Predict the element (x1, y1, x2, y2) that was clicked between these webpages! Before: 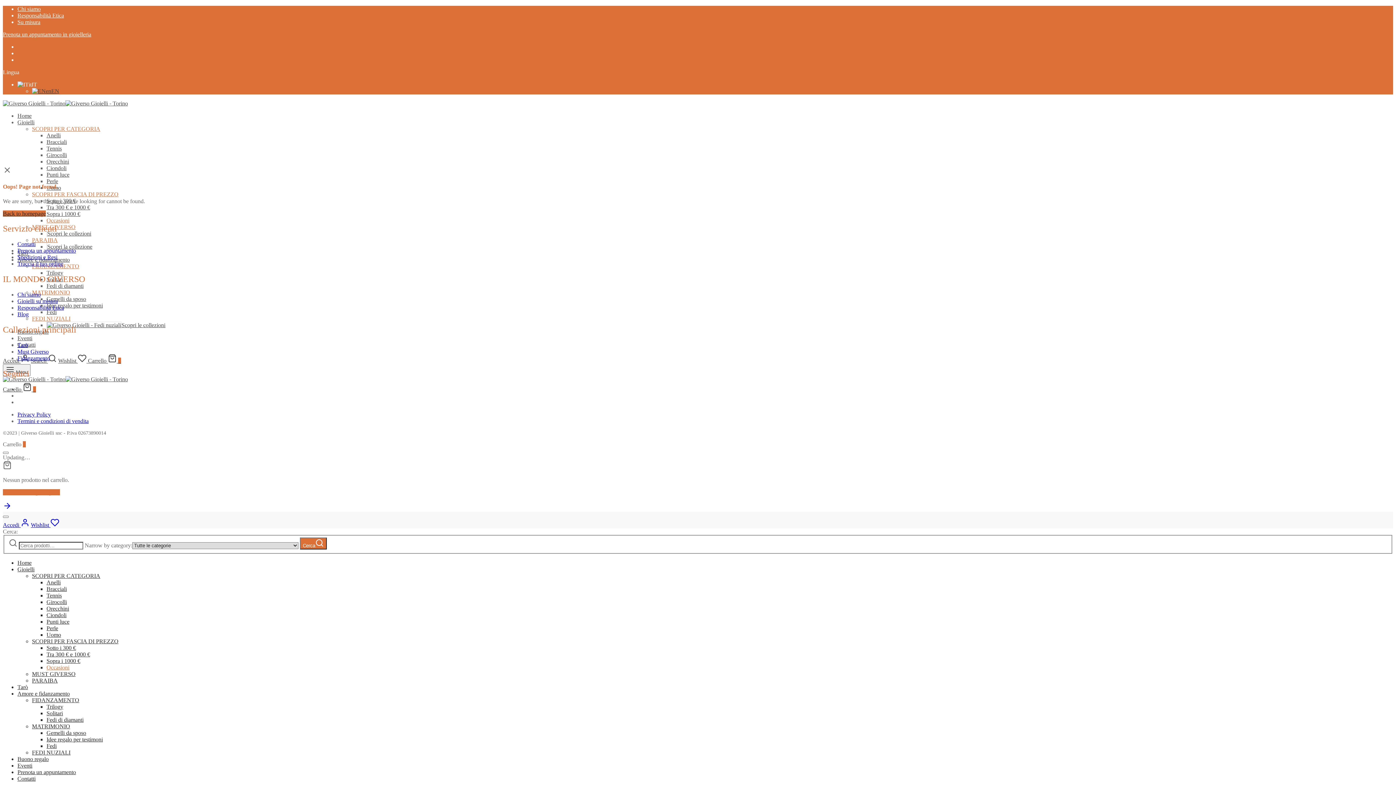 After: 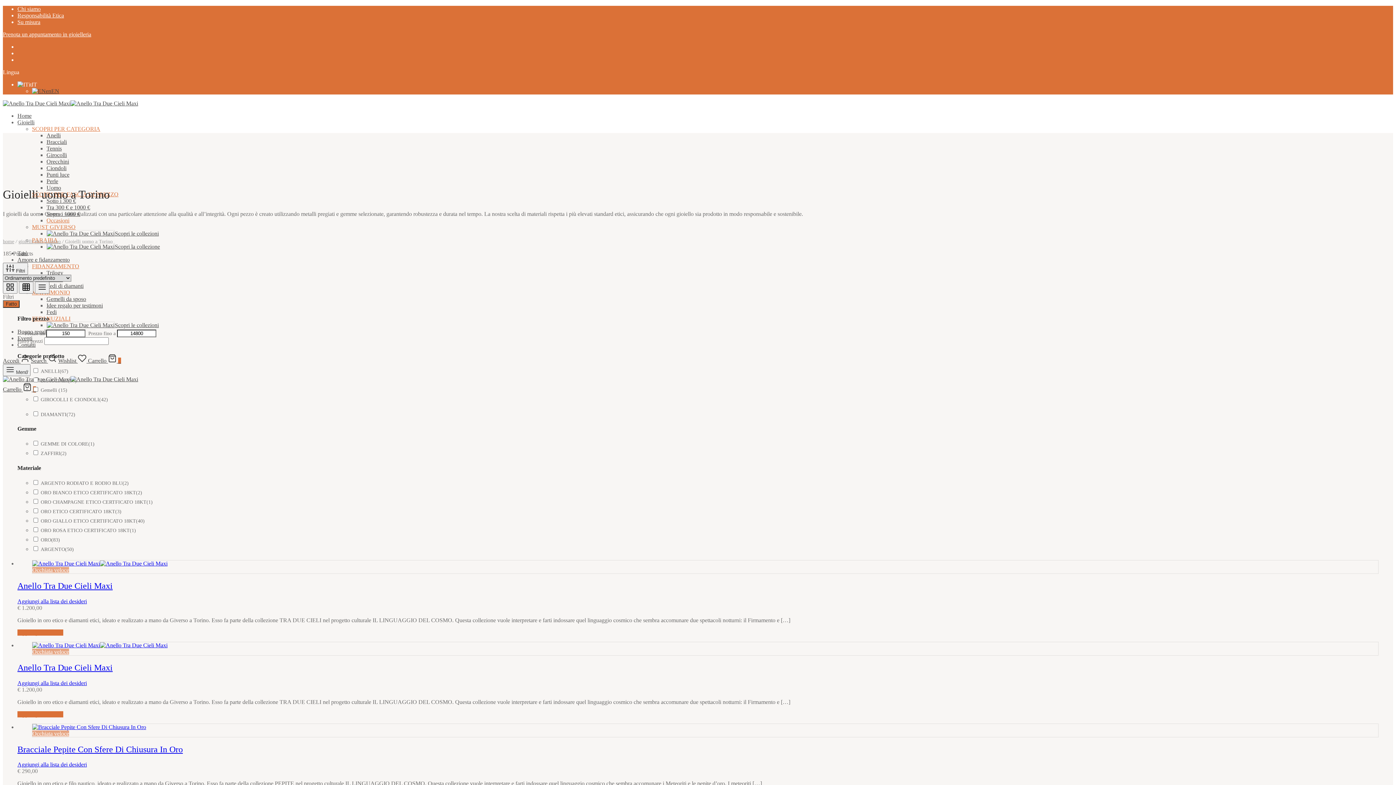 Action: label: Uomo bbox: (46, 632, 61, 638)